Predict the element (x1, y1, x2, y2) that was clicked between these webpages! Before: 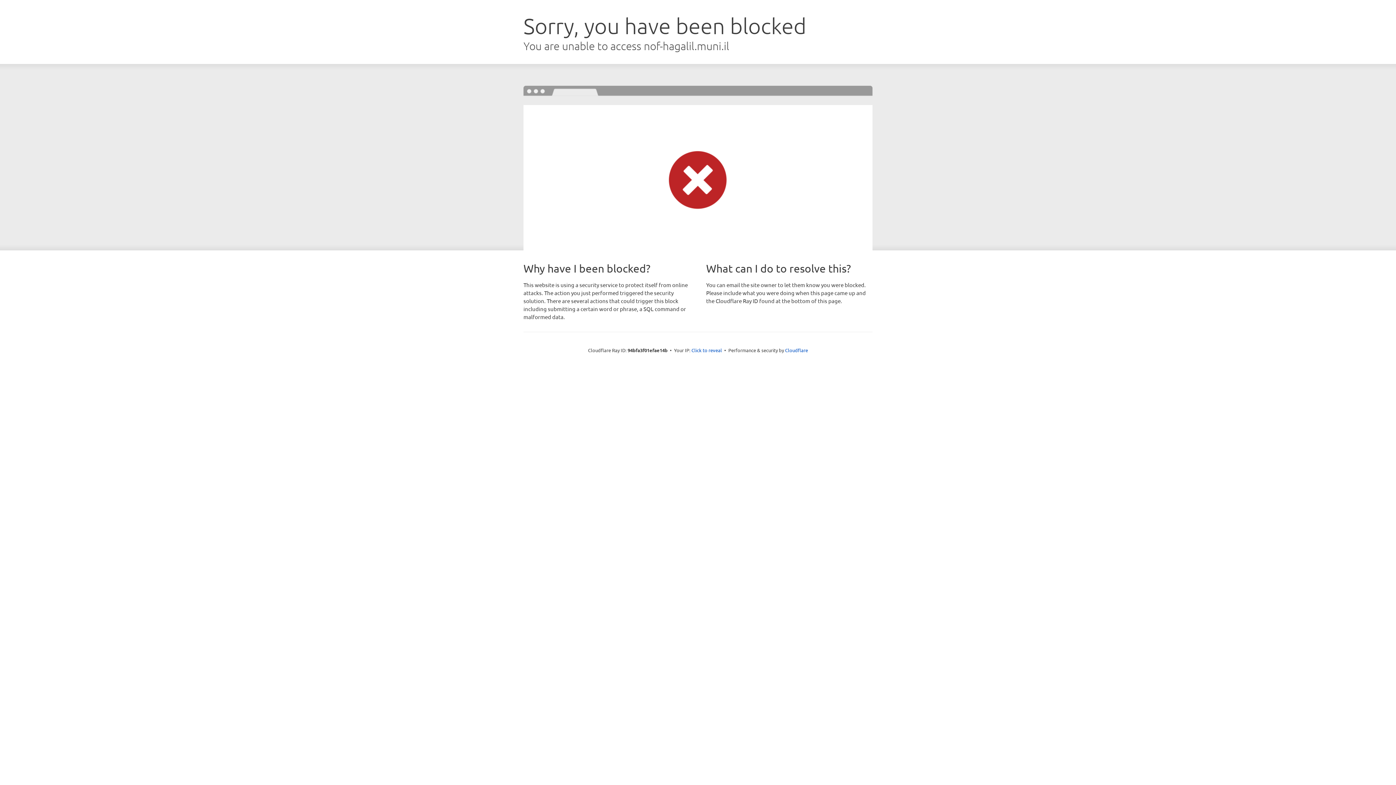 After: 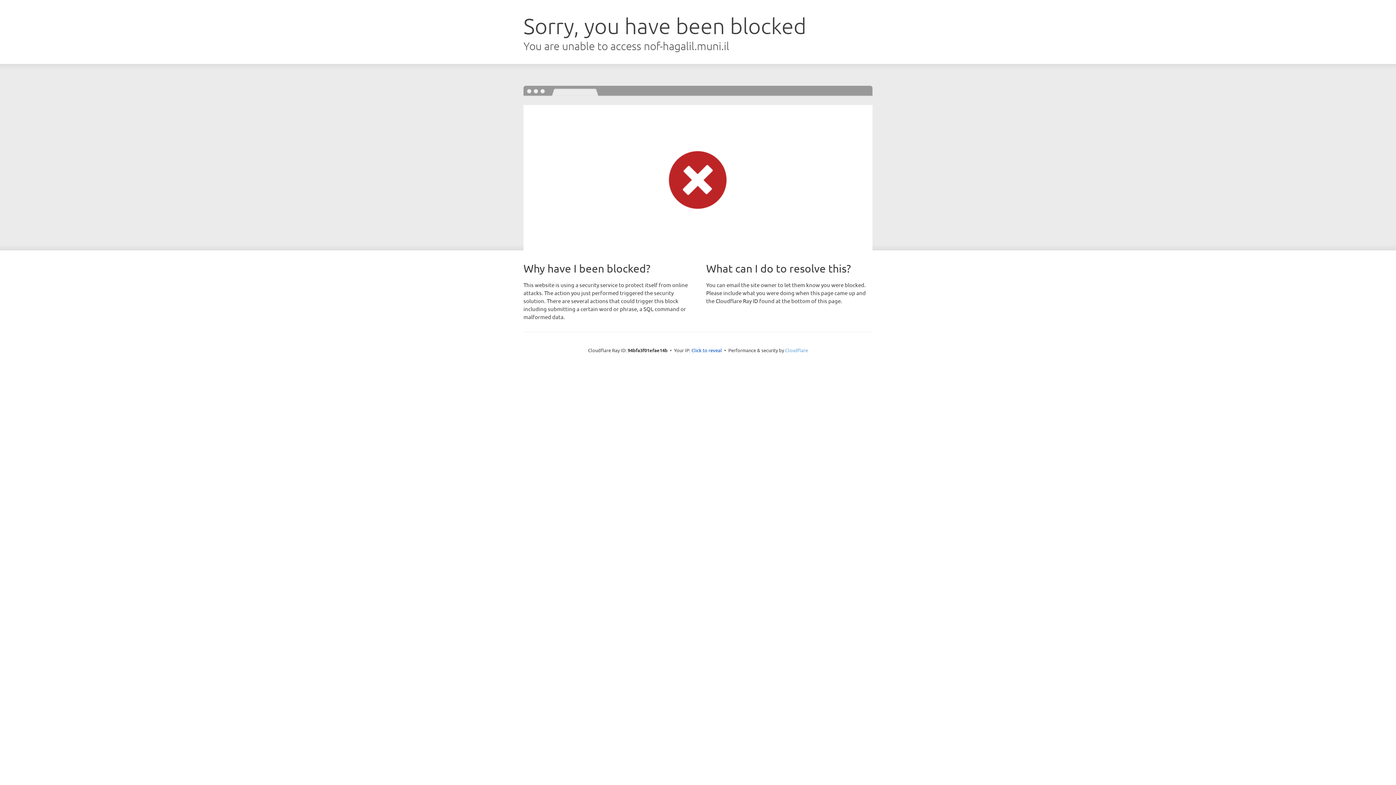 Action: bbox: (785, 347, 808, 353) label: Cloudflare